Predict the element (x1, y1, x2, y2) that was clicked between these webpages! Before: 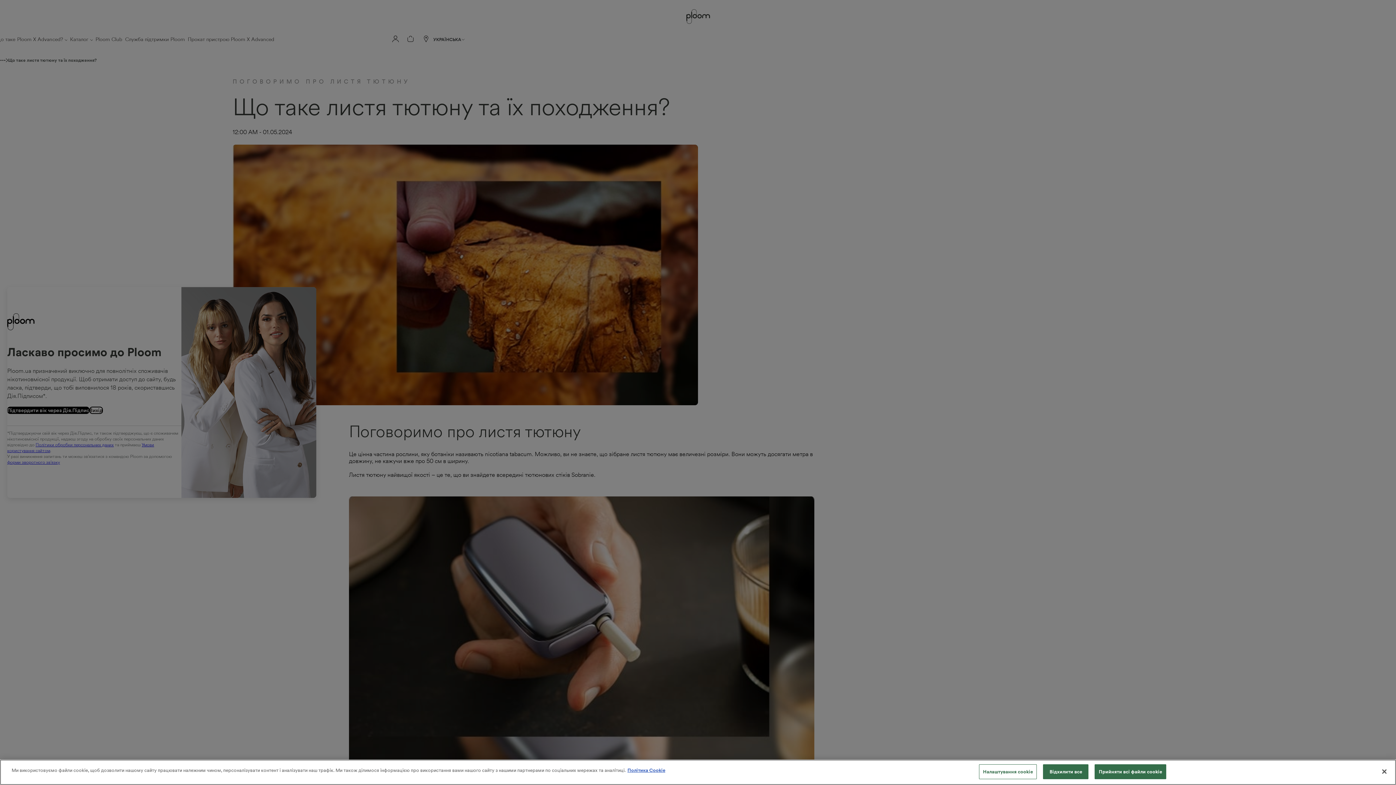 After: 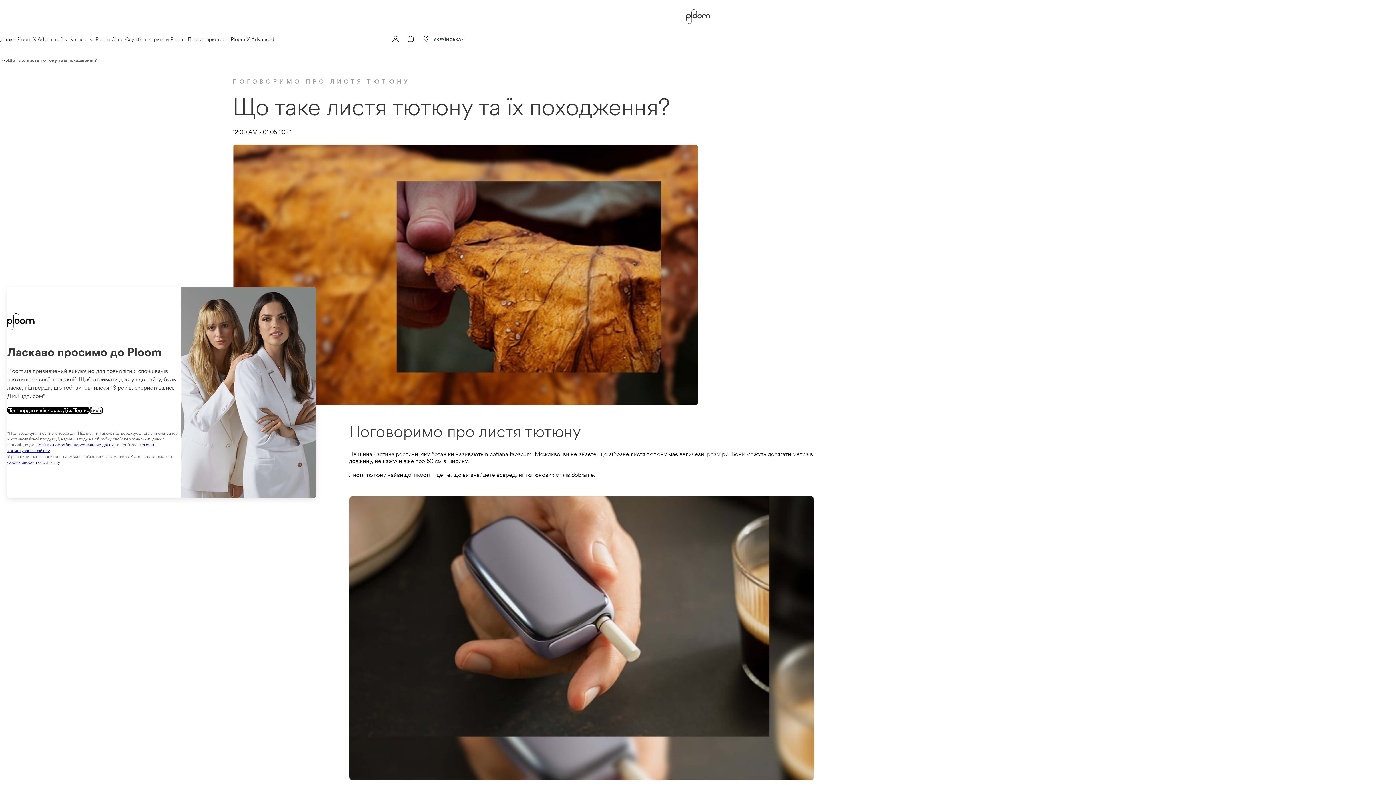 Action: label: Закрити bbox: (1376, 764, 1392, 780)